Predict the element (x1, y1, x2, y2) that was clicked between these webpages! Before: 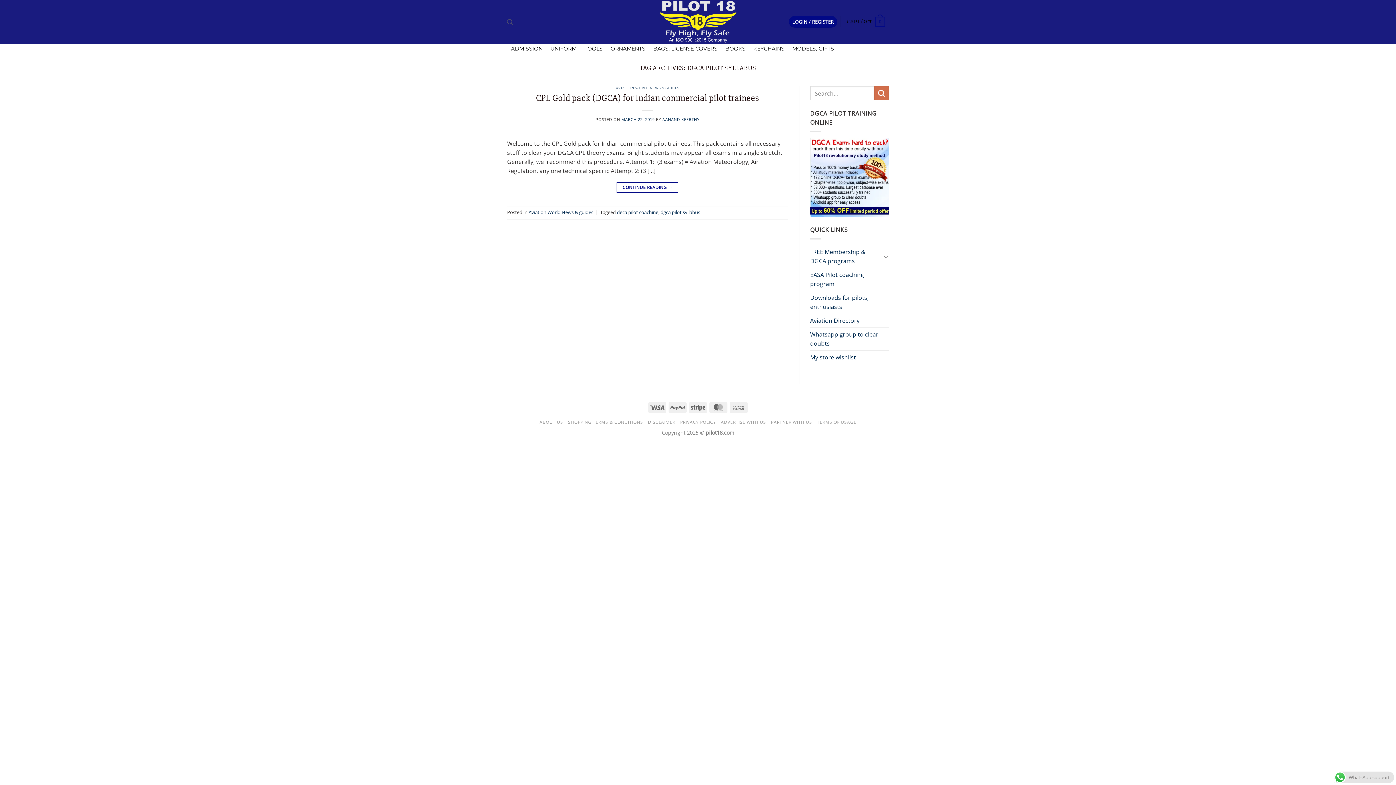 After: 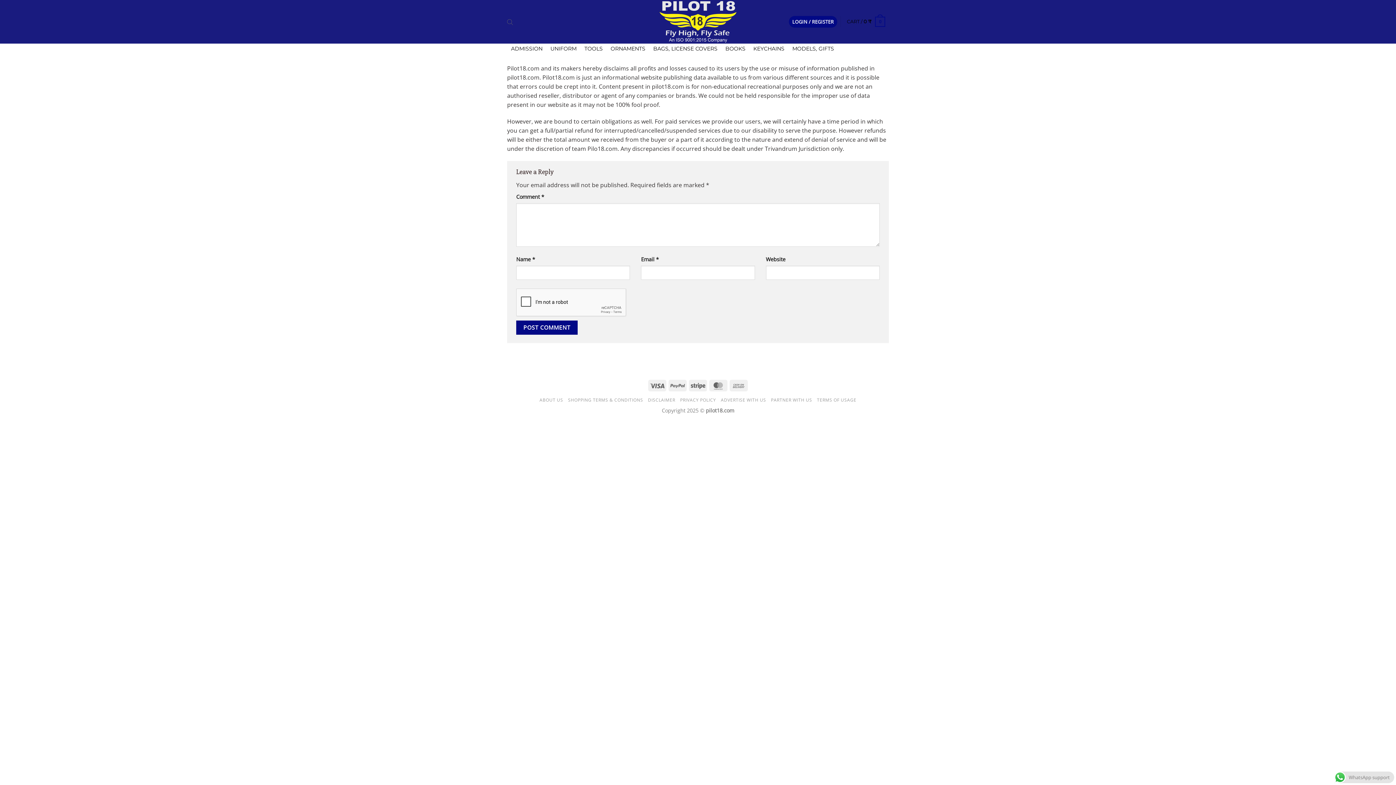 Action: label: DISCLAIMER bbox: (648, 419, 675, 425)